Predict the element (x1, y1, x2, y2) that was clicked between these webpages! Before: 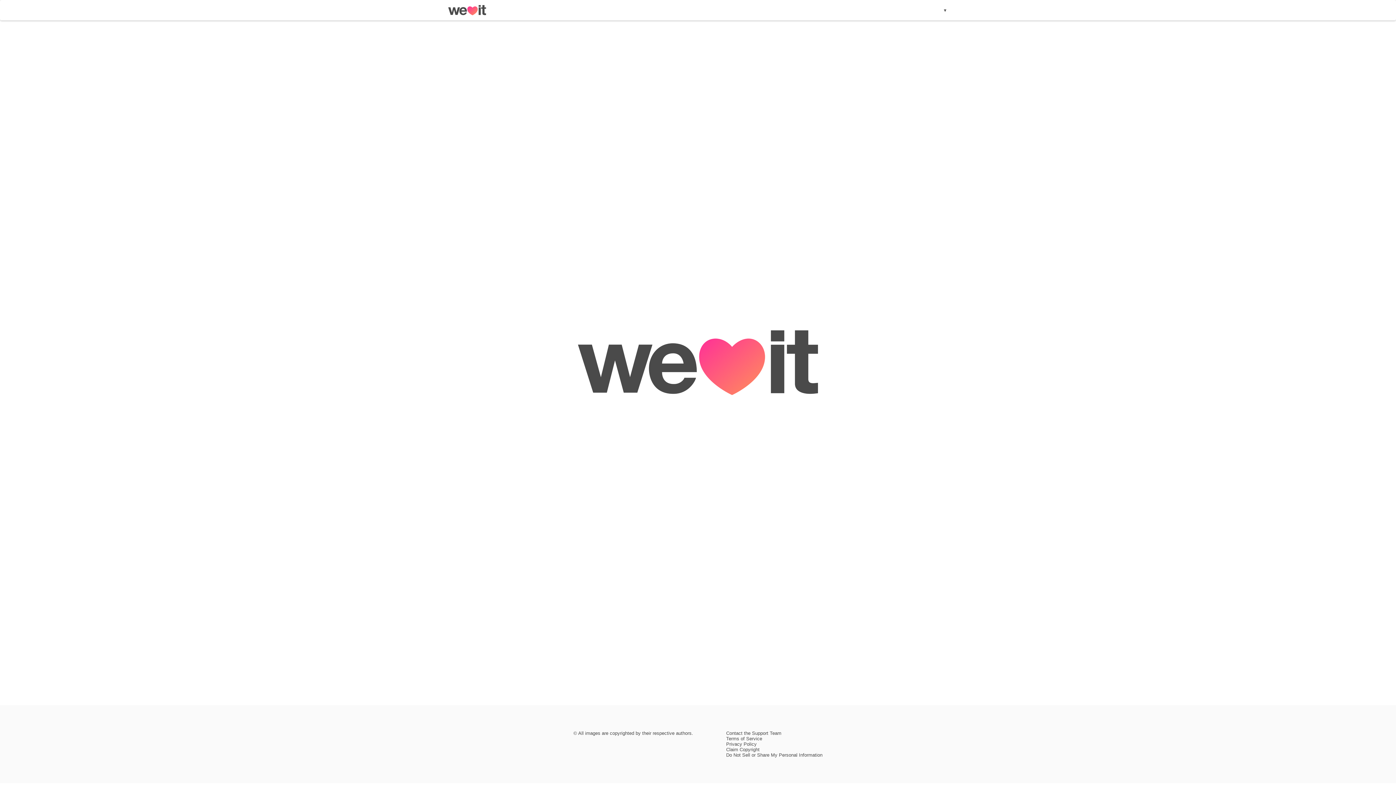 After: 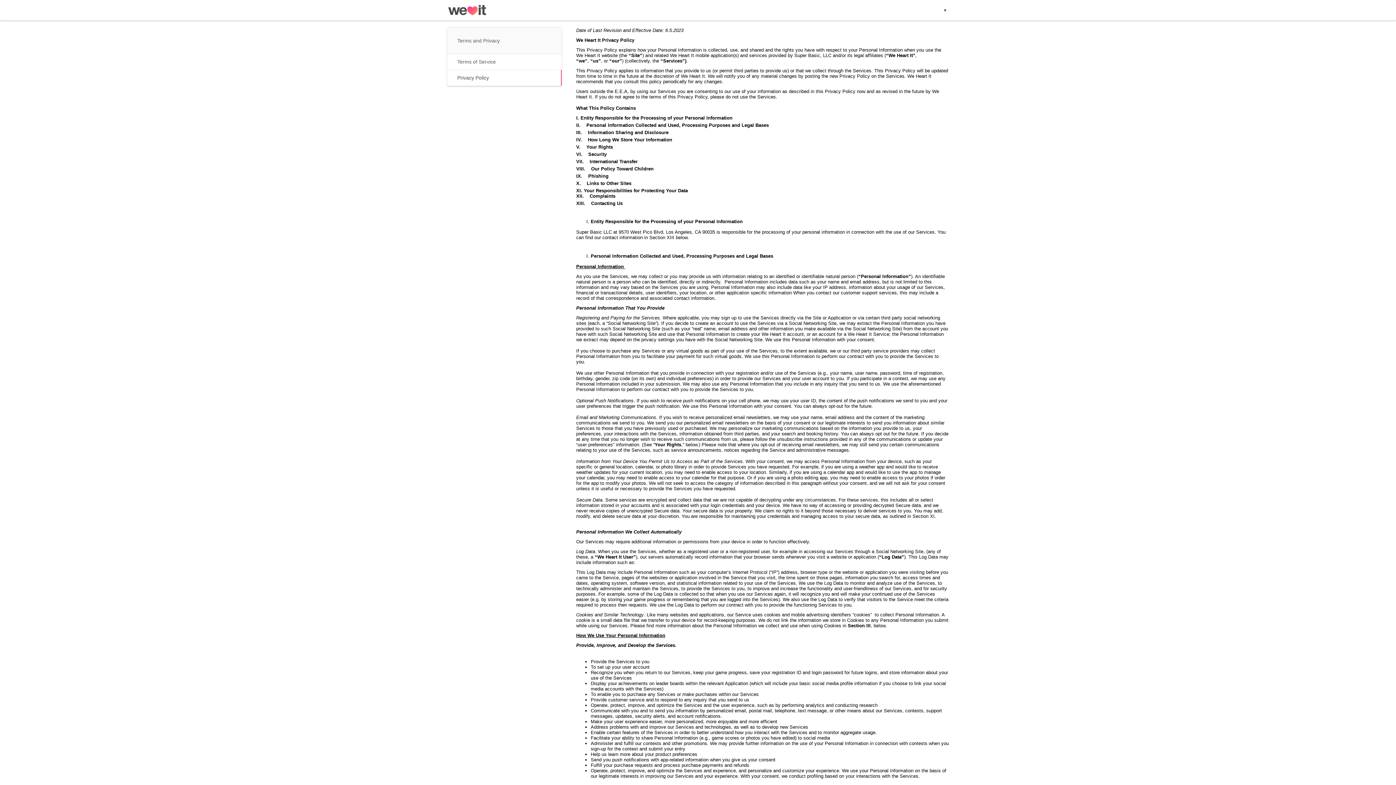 Action: bbox: (726, 741, 756, 747) label: Privacy Policy